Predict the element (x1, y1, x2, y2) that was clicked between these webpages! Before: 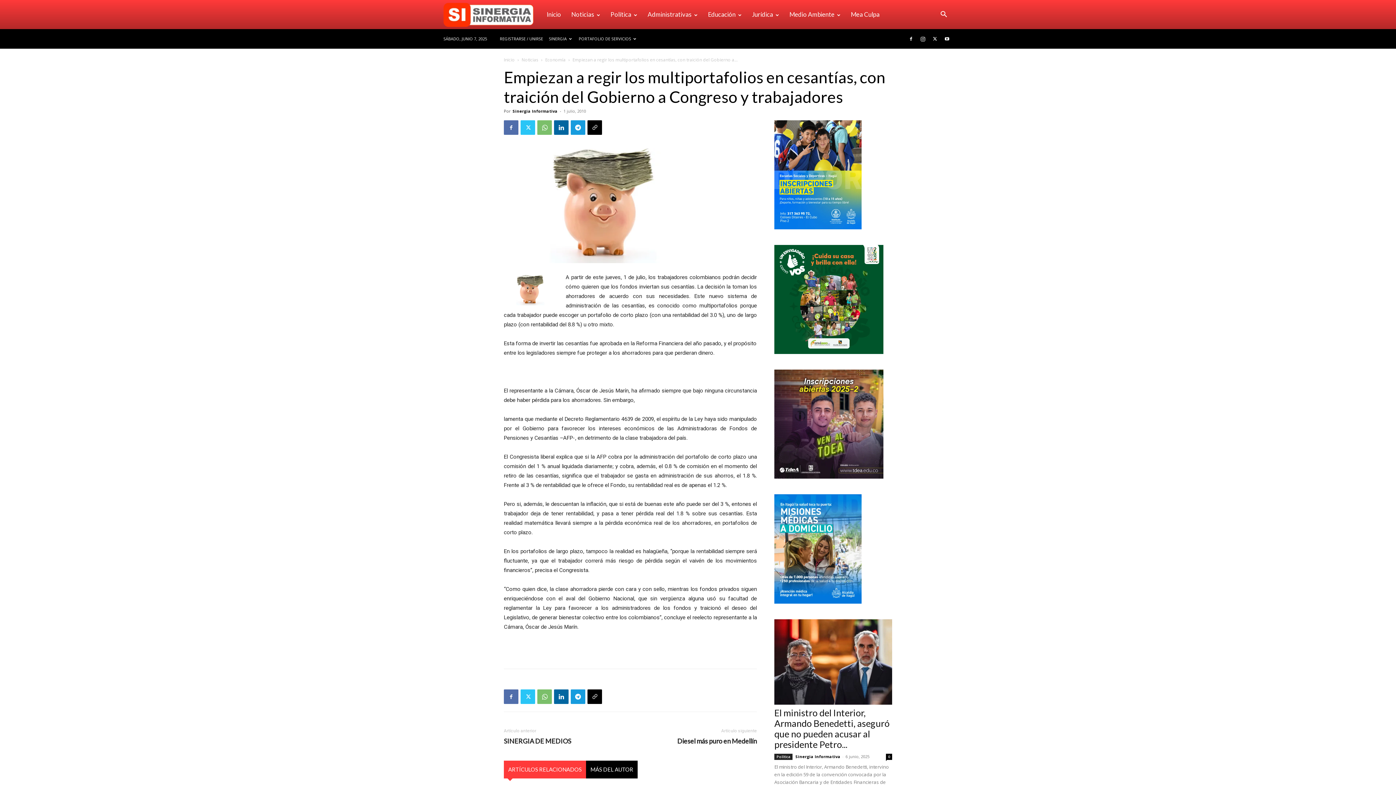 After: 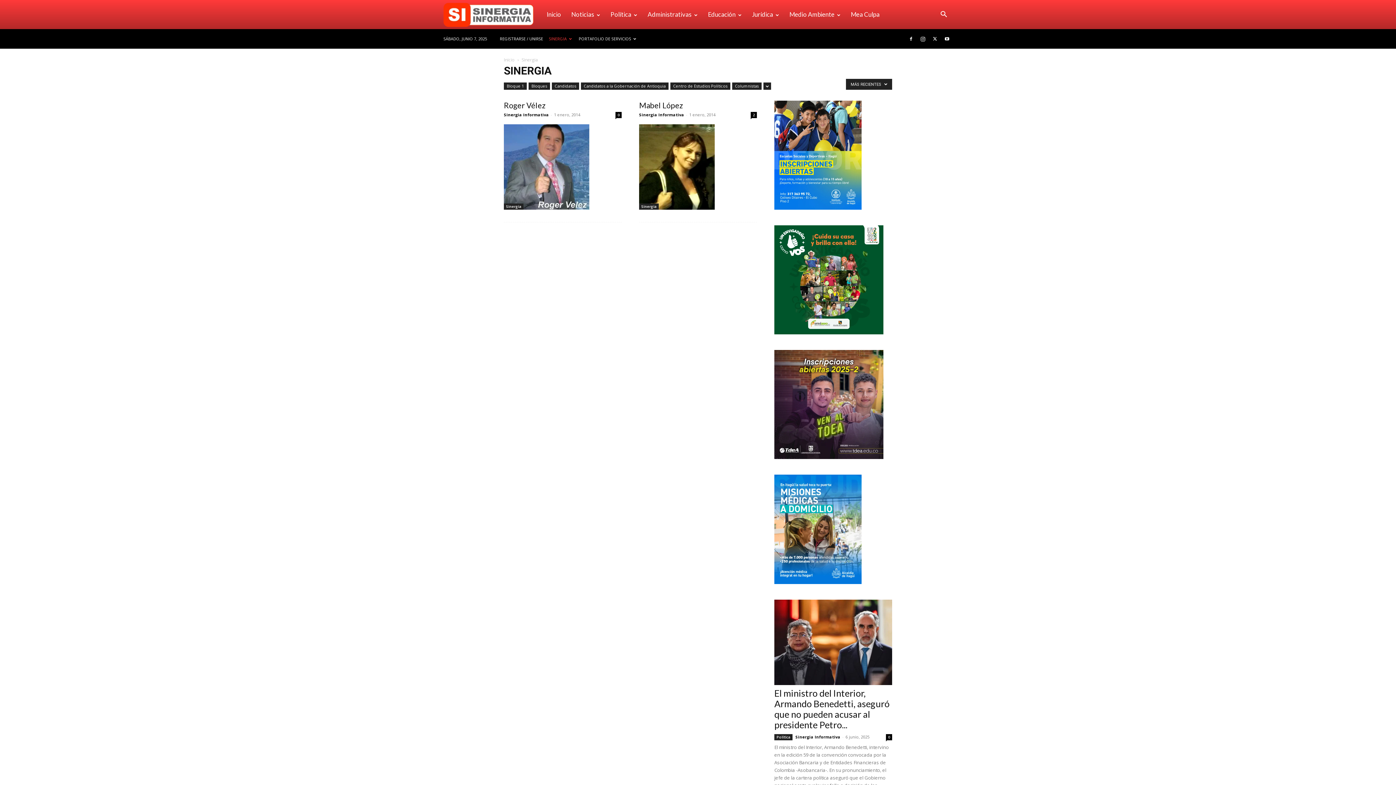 Action: bbox: (549, 36, 572, 41) label: SINERGIA